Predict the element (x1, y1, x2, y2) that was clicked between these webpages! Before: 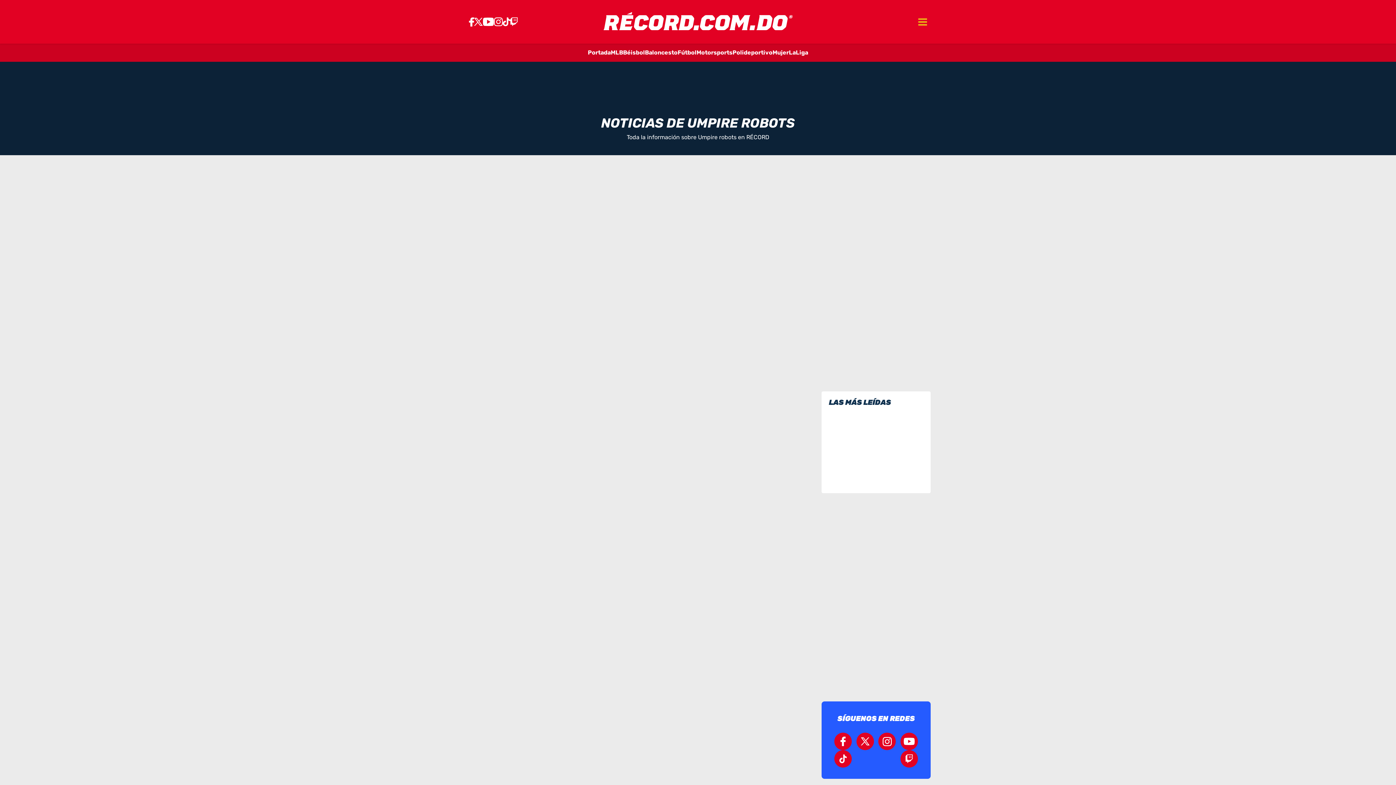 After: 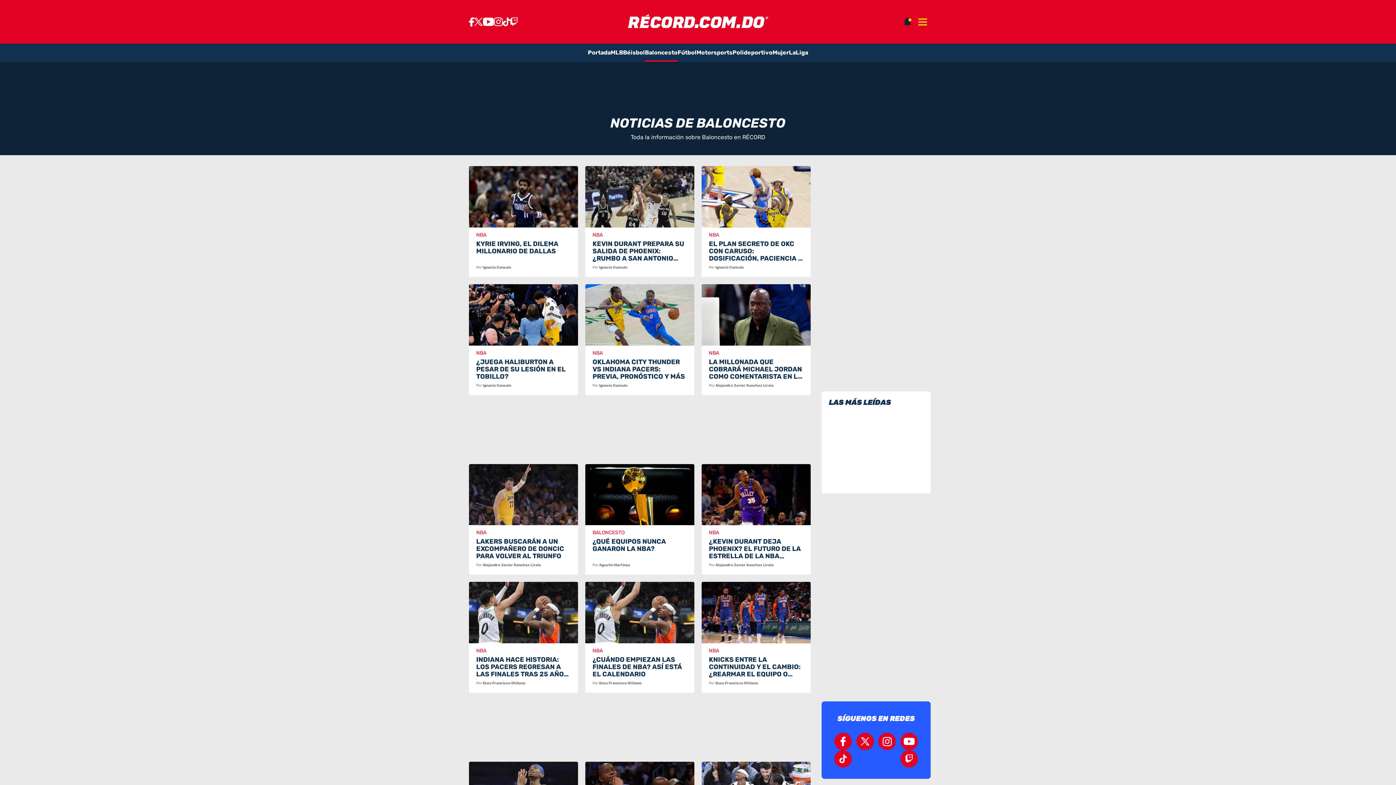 Action: label: Baloncesto bbox: (645, 43, 677, 61)